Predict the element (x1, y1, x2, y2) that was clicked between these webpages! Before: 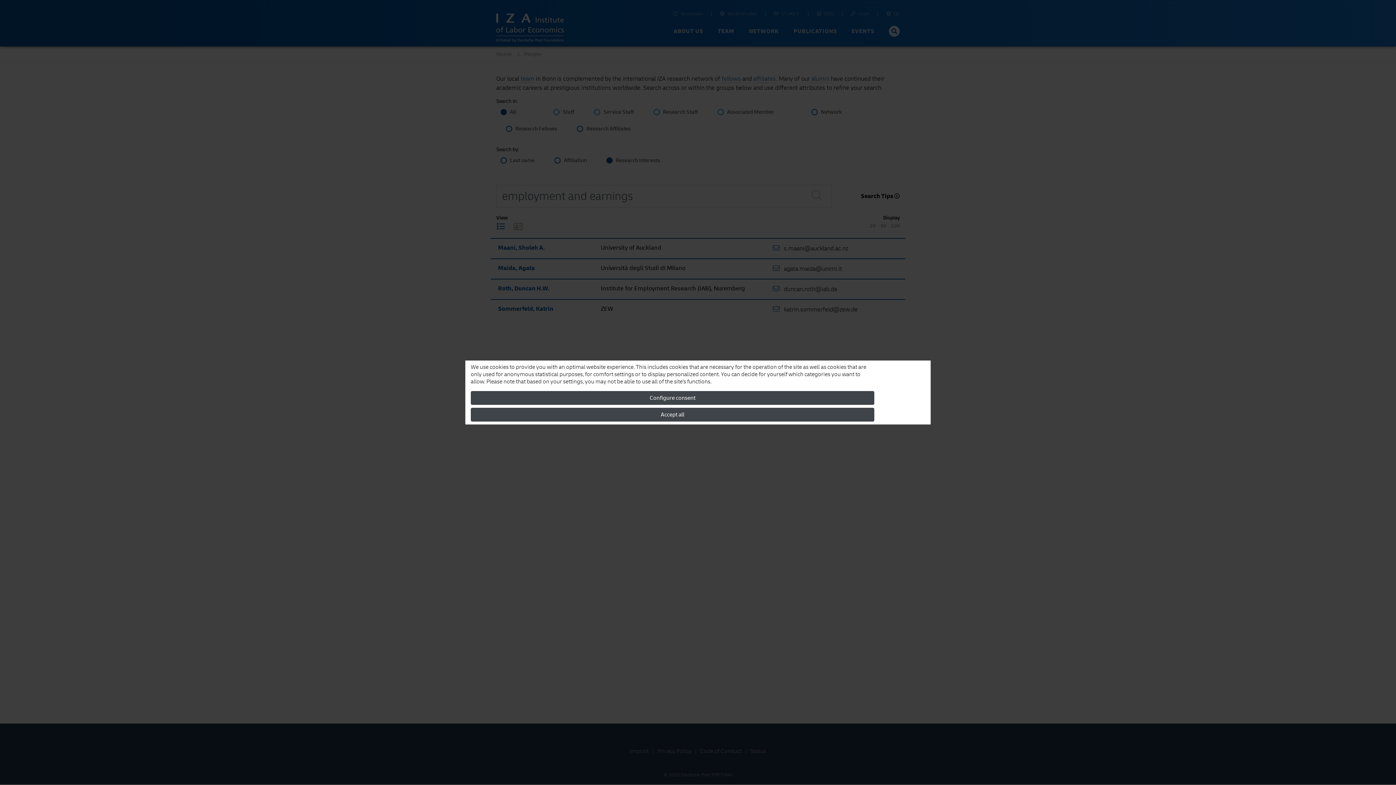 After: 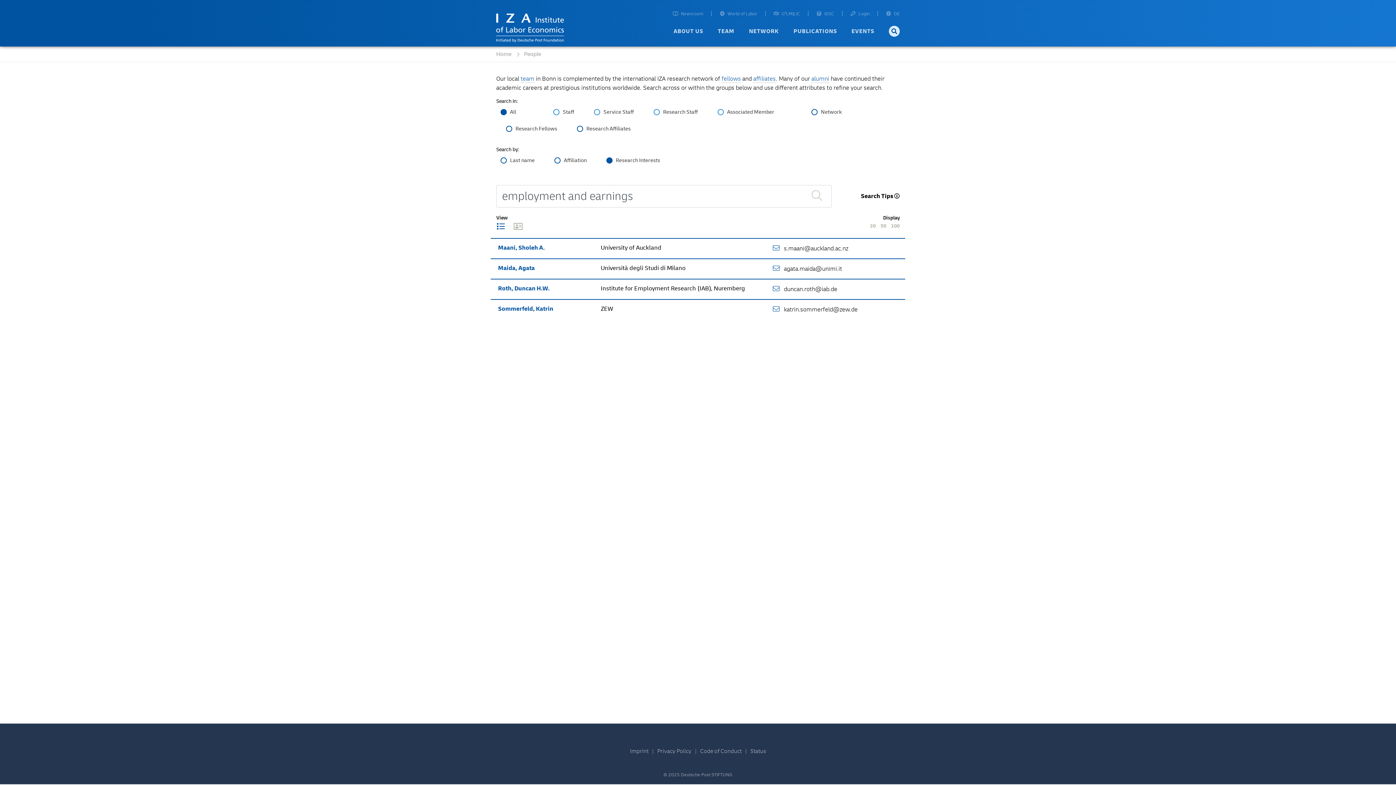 Action: label: Accept all bbox: (470, 408, 874, 421)